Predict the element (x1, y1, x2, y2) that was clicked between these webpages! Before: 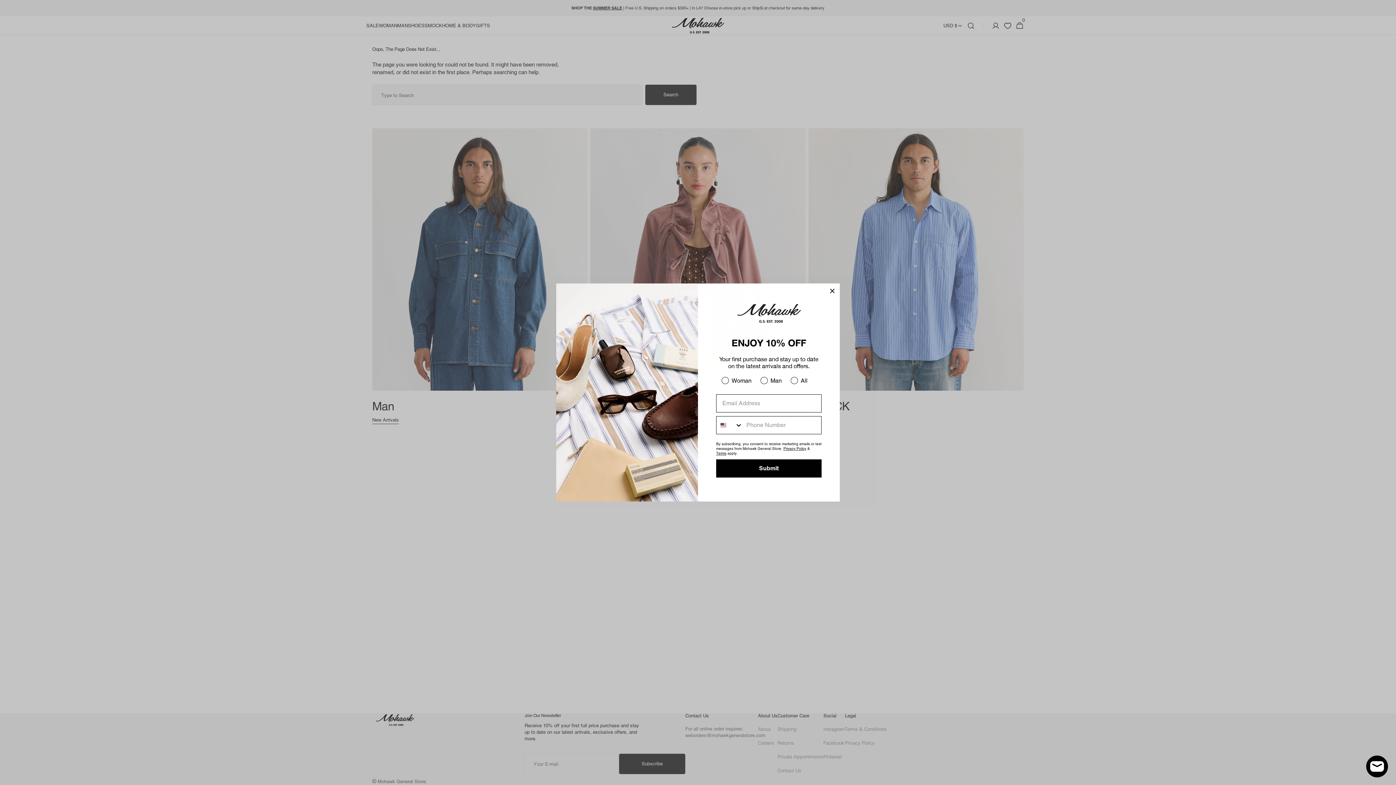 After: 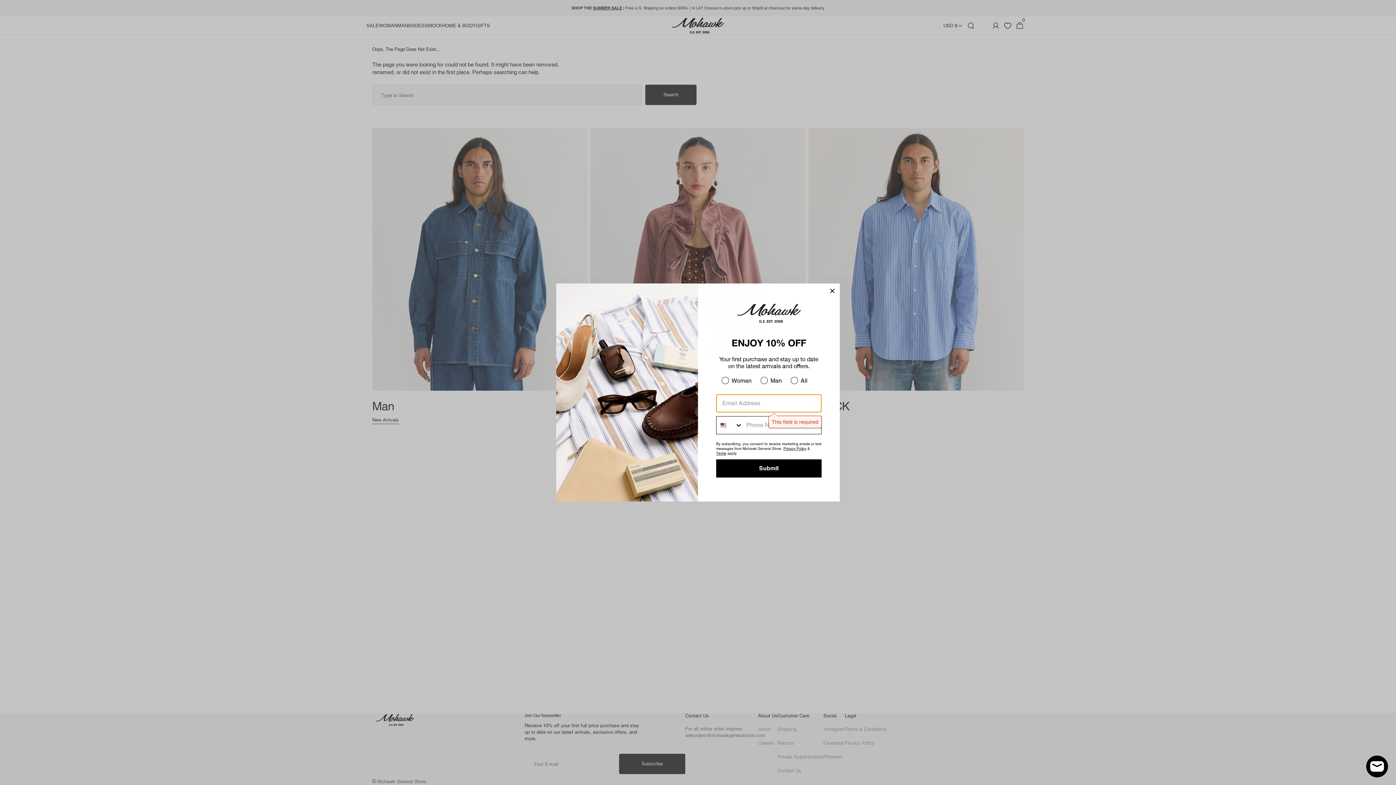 Action: bbox: (716, 462, 821, 481) label: Submit